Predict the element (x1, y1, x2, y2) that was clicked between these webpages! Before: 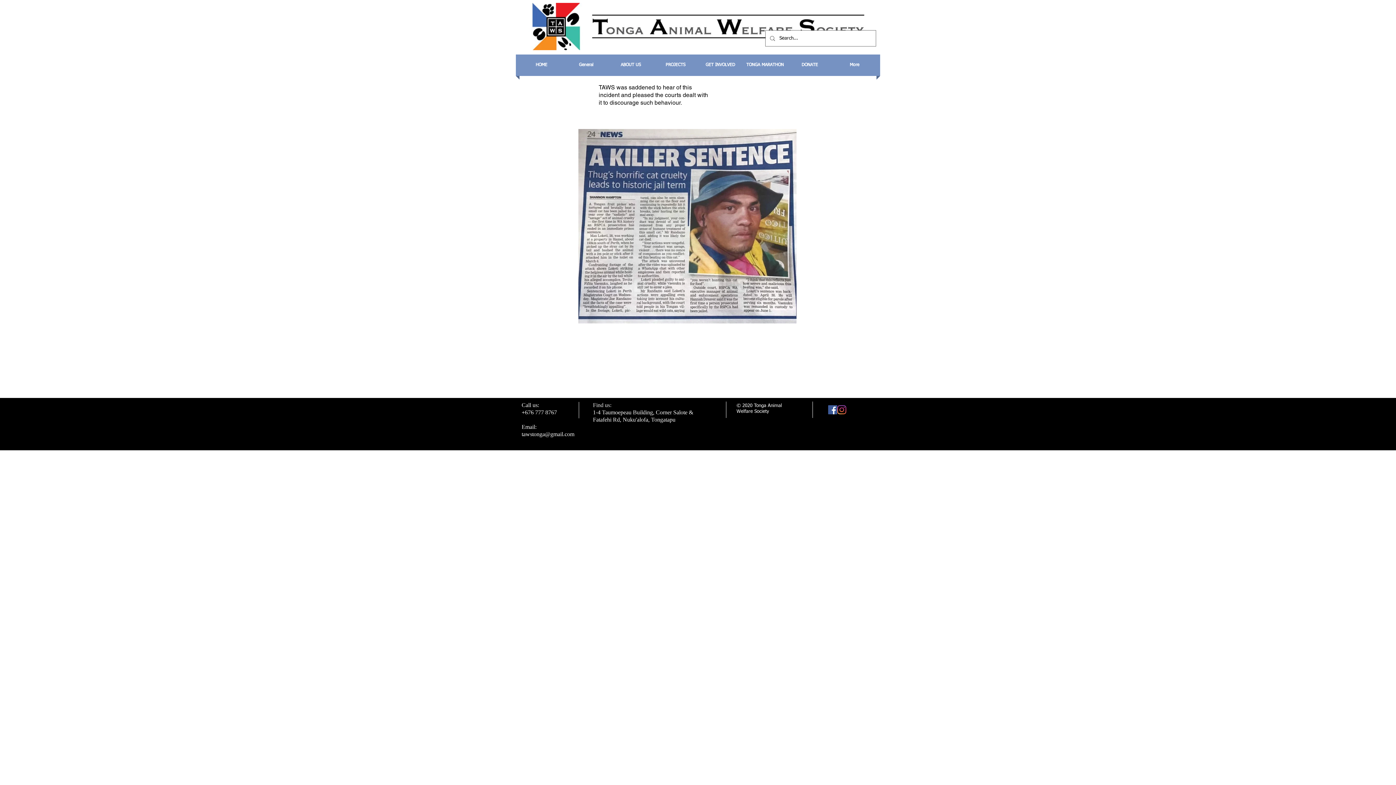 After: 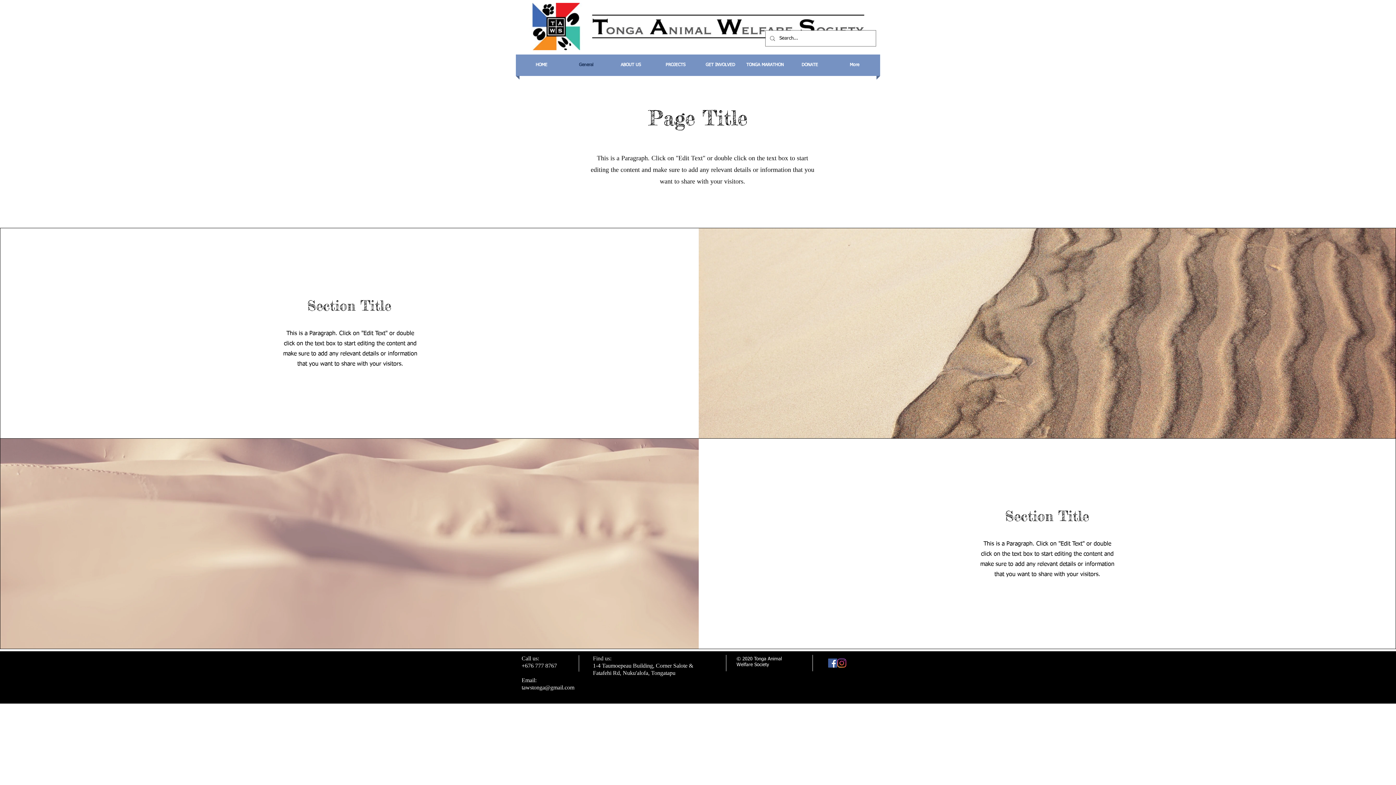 Action: bbox: (564, 54, 608, 76) label: General